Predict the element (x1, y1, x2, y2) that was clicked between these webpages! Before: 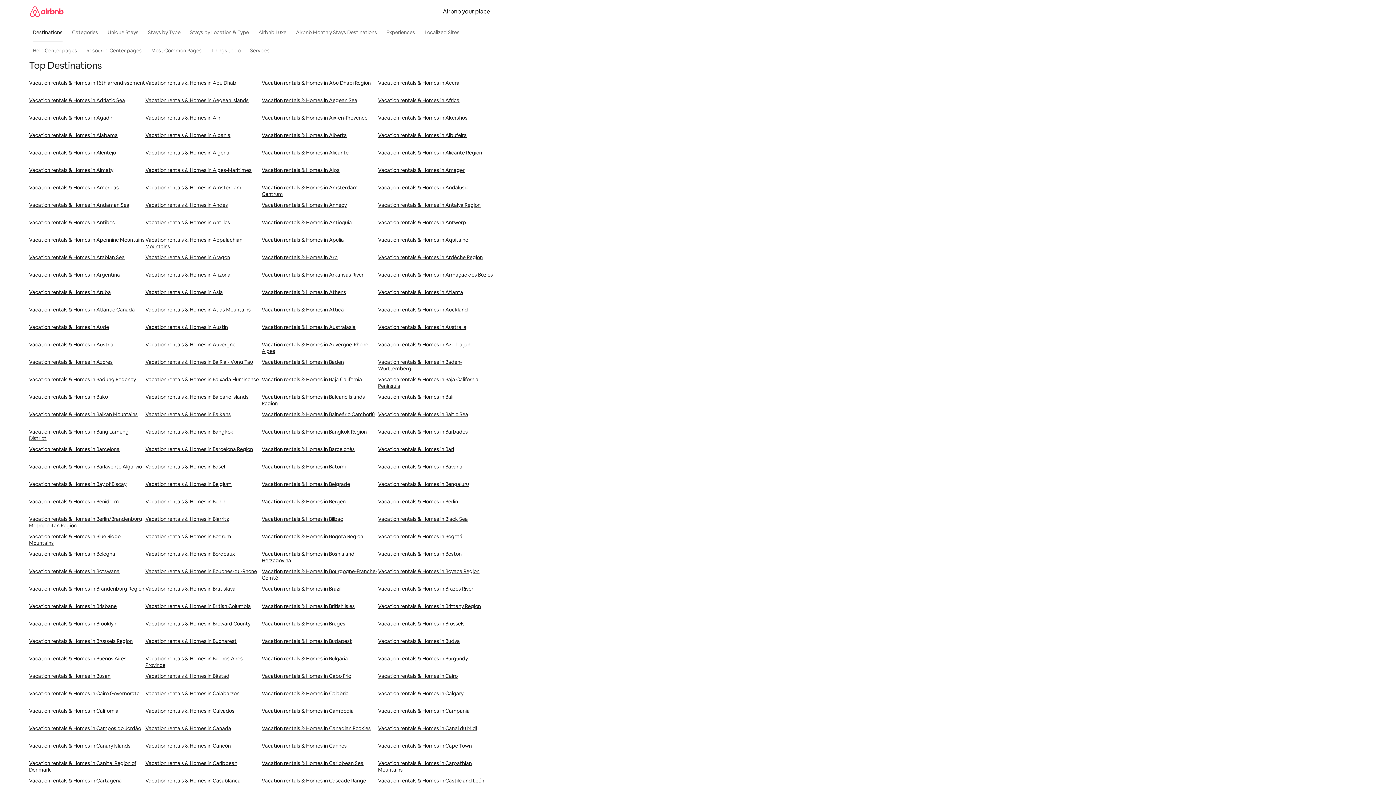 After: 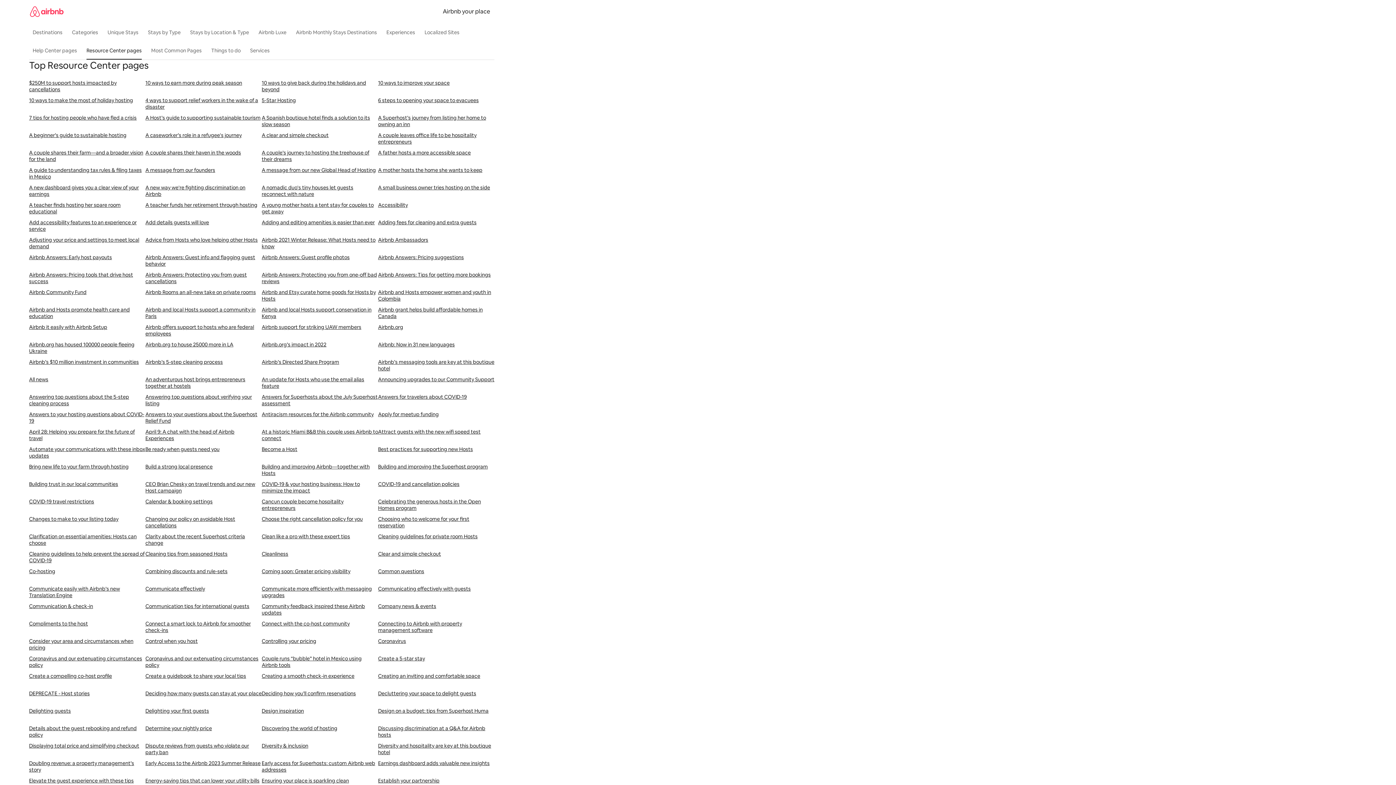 Action: label: Resource Center pages bbox: (82, 43, 145, 57)